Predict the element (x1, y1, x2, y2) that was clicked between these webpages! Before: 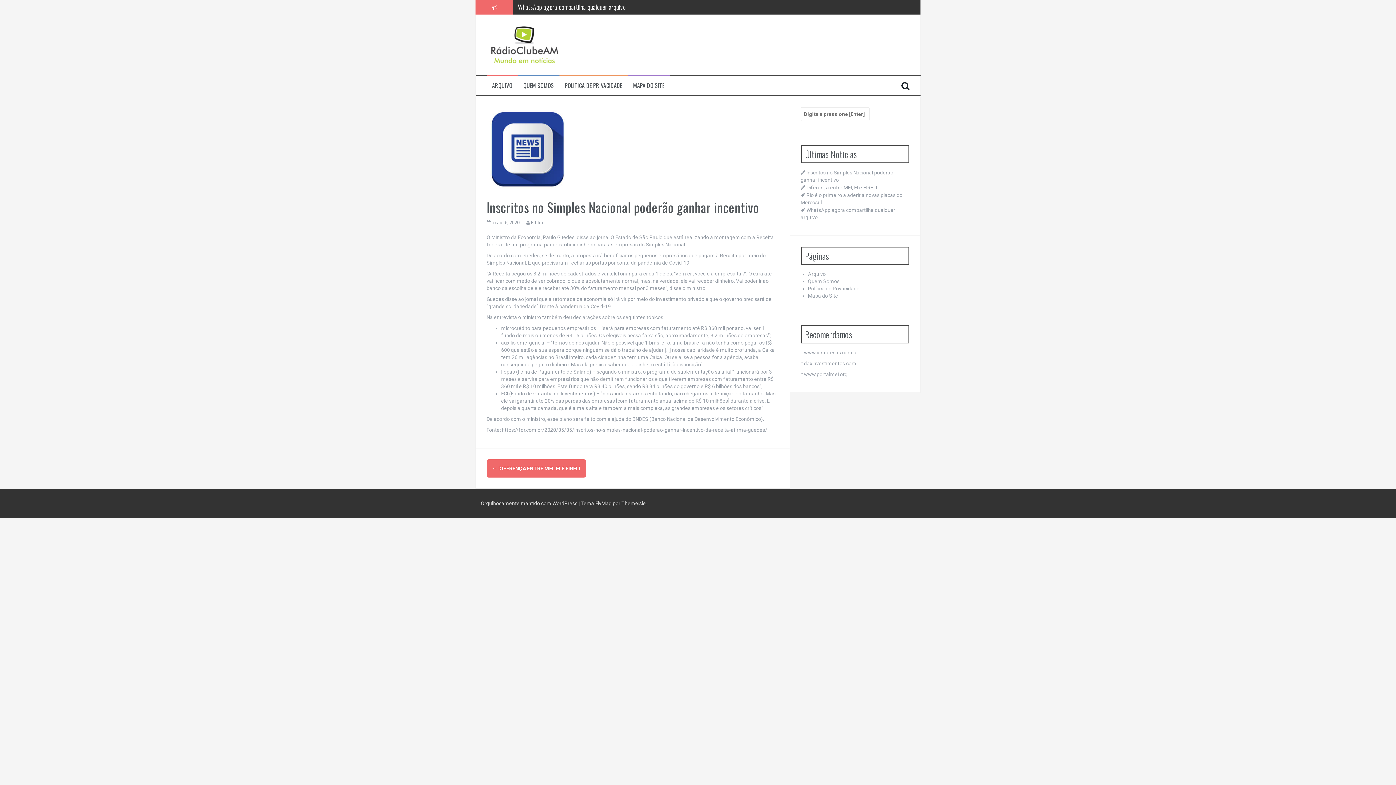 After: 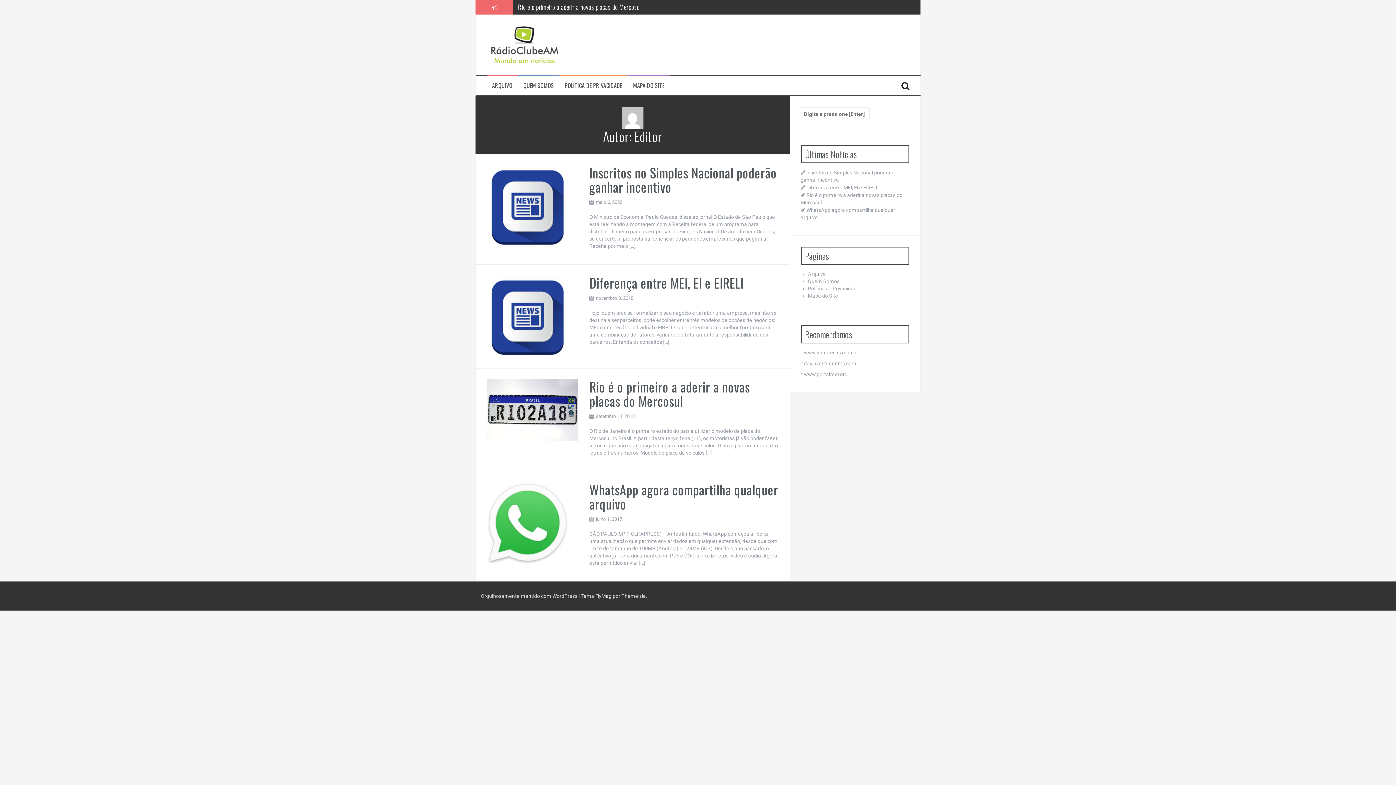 Action: label: Editor bbox: (531, 220, 543, 225)